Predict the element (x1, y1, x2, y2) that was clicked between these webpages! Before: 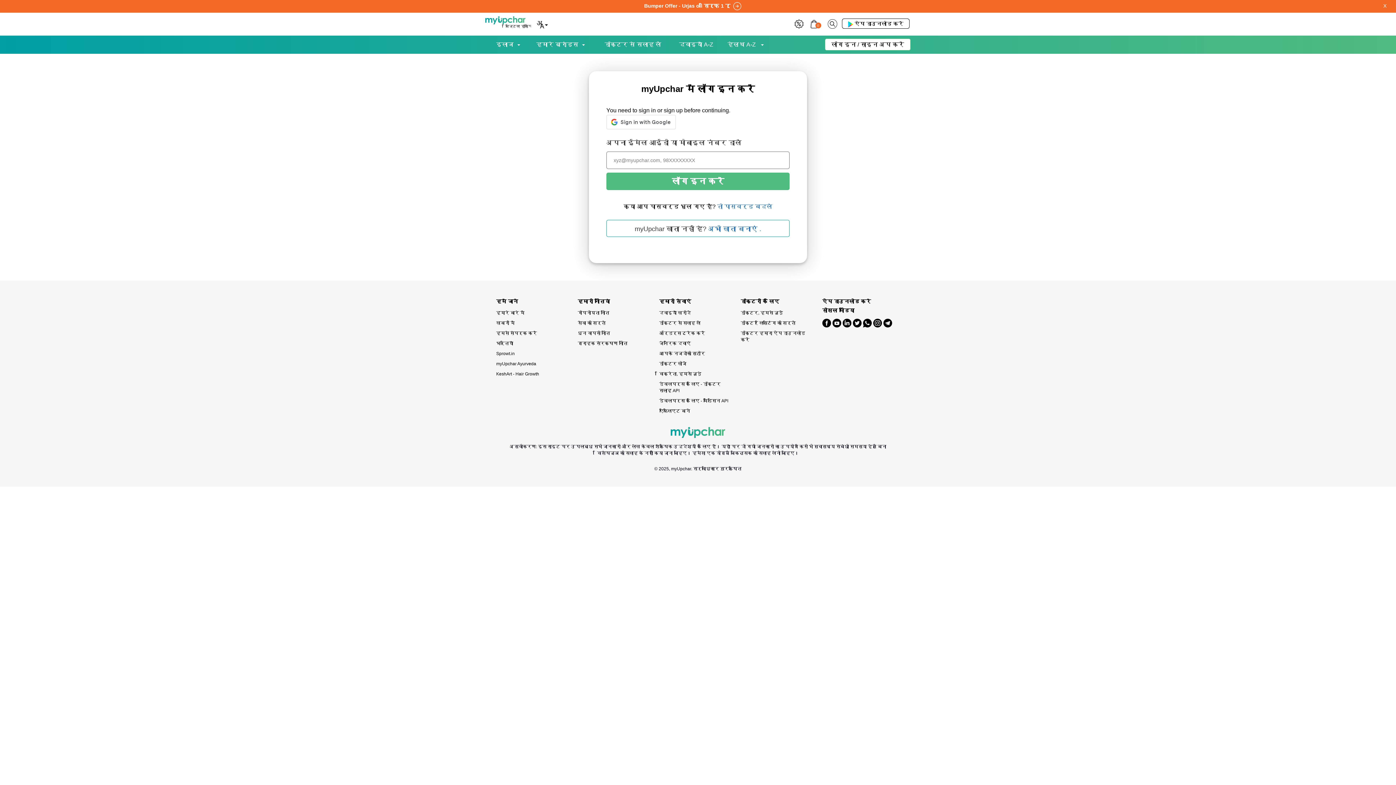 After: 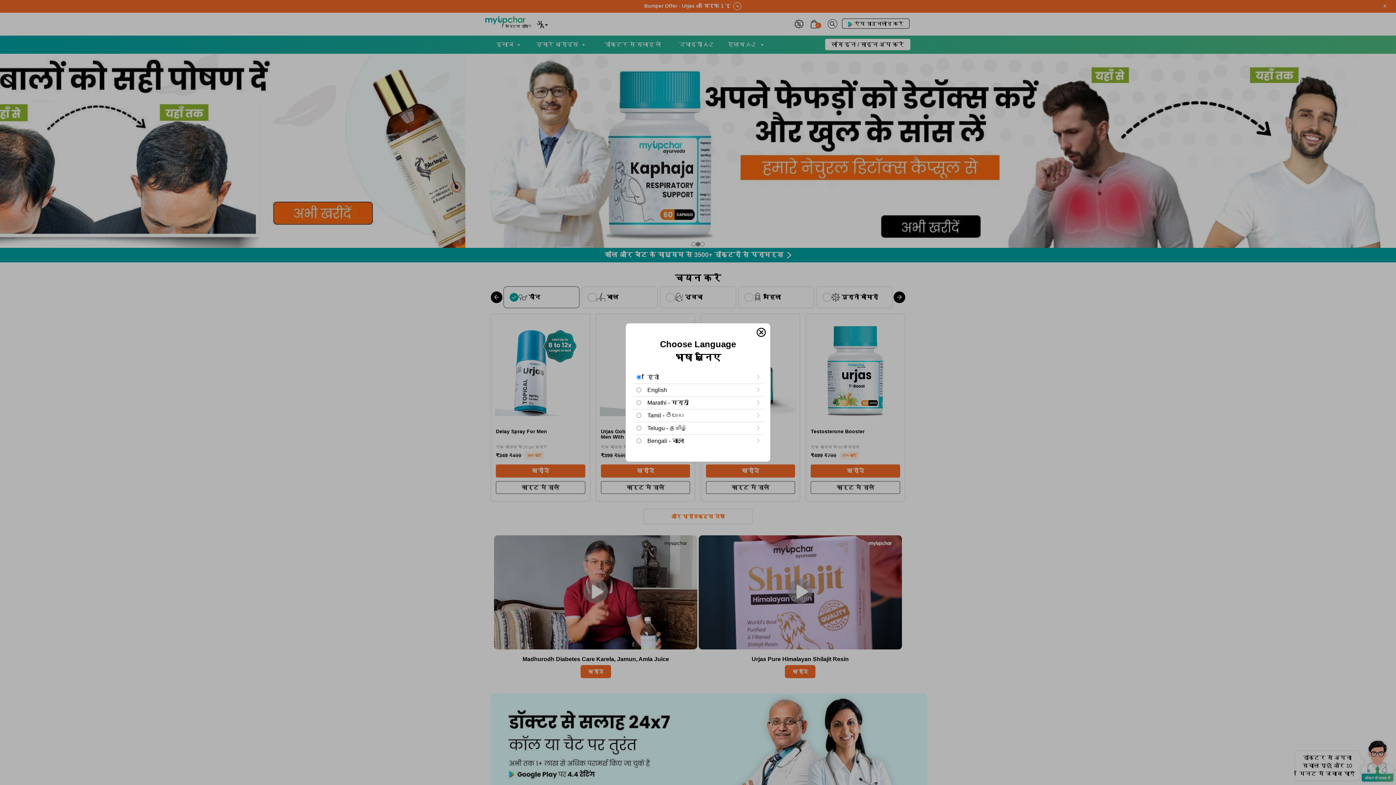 Action: bbox: (485, 18, 531, 25)